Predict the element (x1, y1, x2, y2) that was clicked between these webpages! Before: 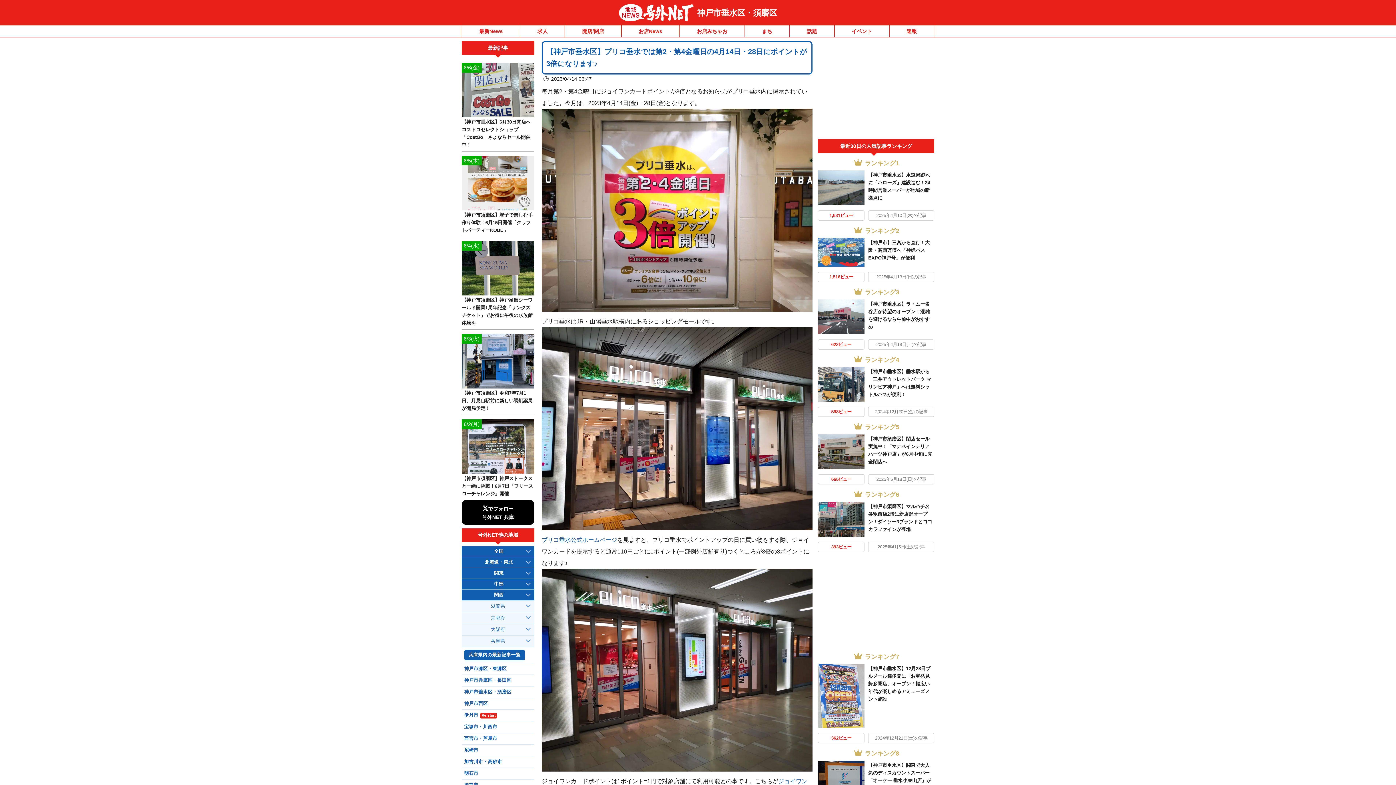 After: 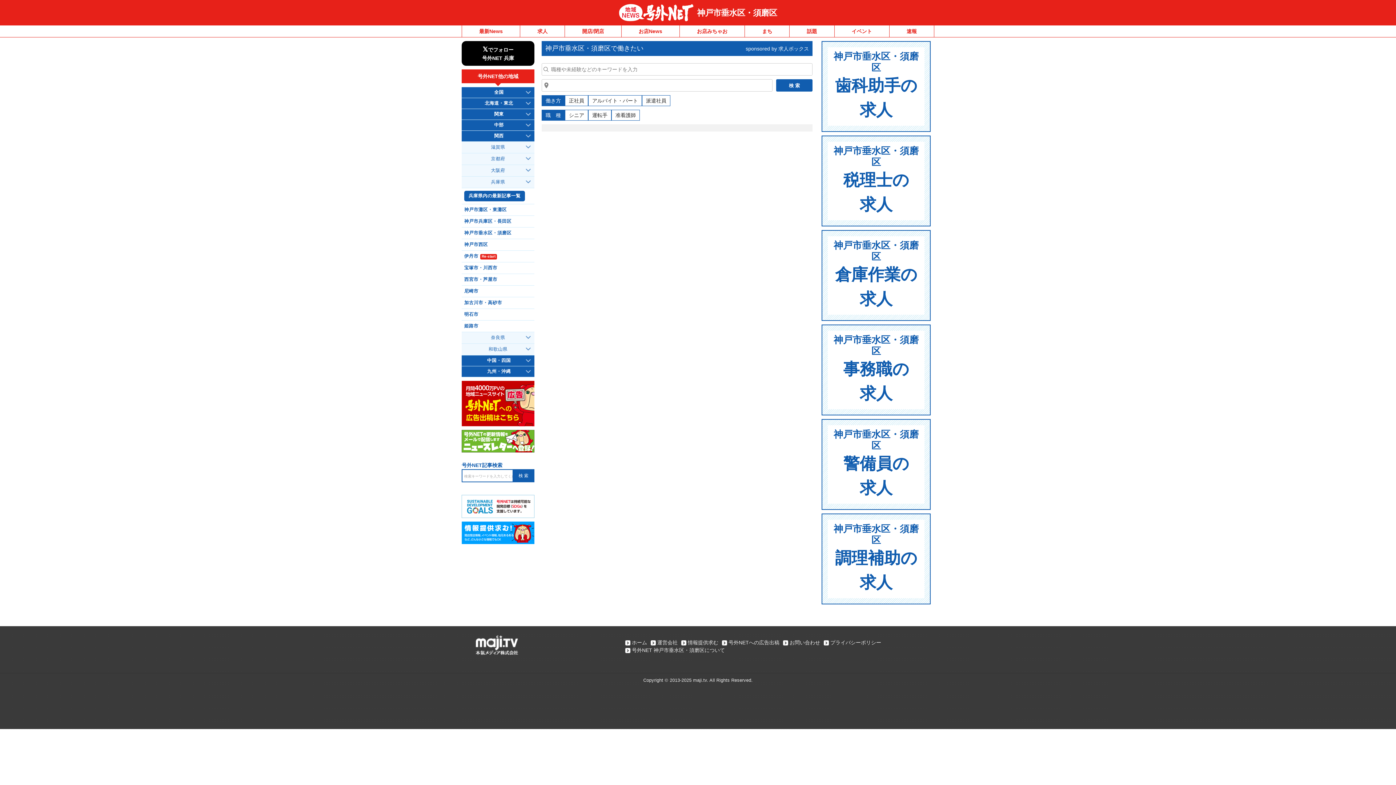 Action: label: 求人 bbox: (520, 25, 565, 37)